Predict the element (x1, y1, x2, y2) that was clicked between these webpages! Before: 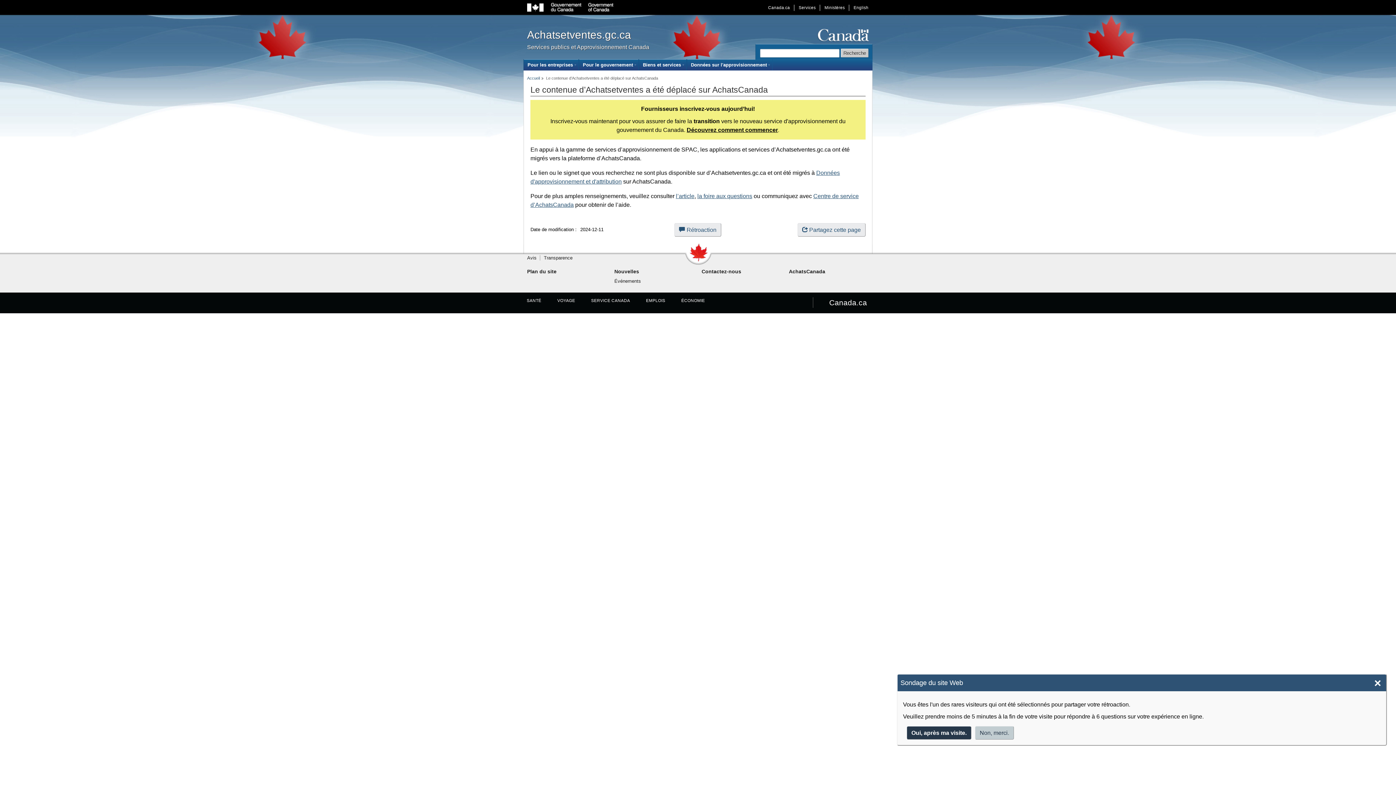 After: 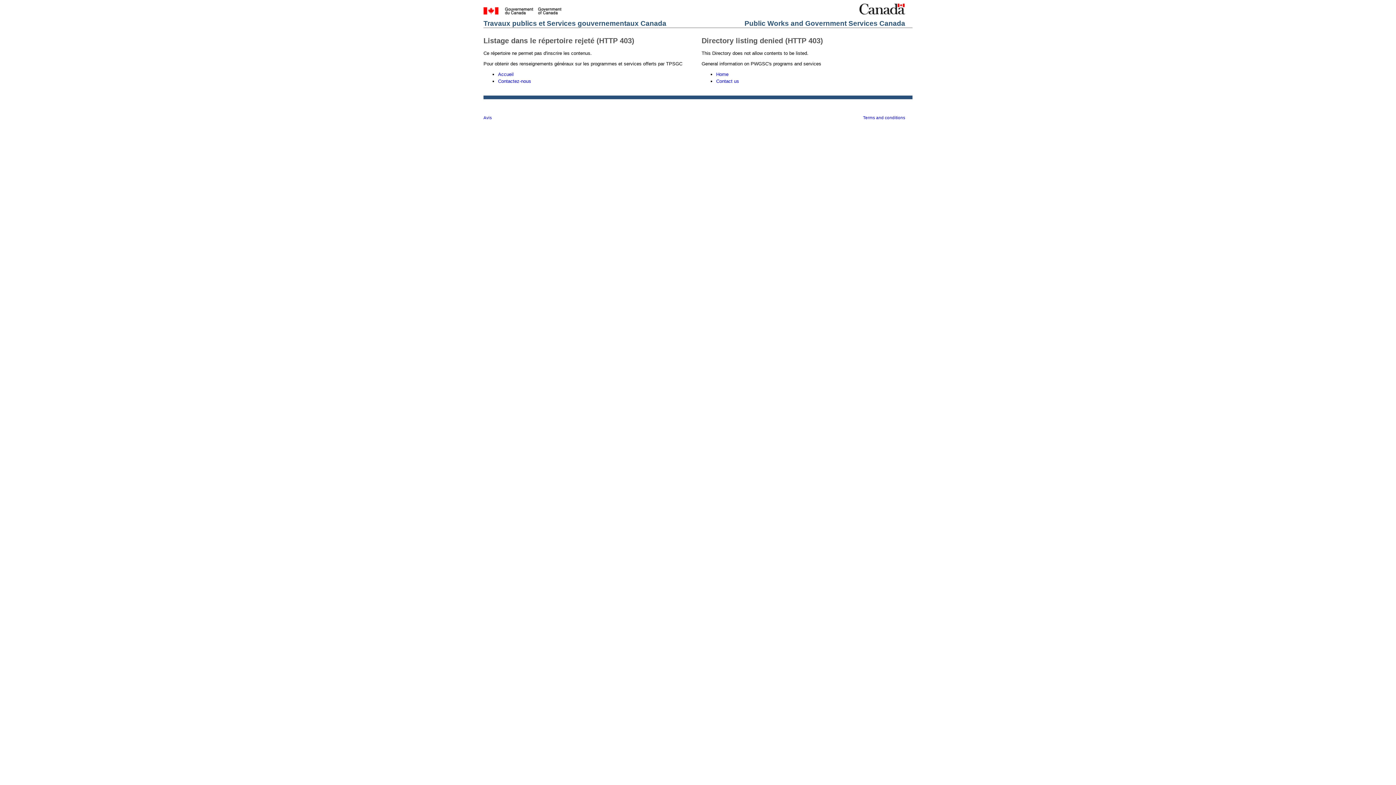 Action: label: Plan du site bbox: (527, 268, 556, 274)